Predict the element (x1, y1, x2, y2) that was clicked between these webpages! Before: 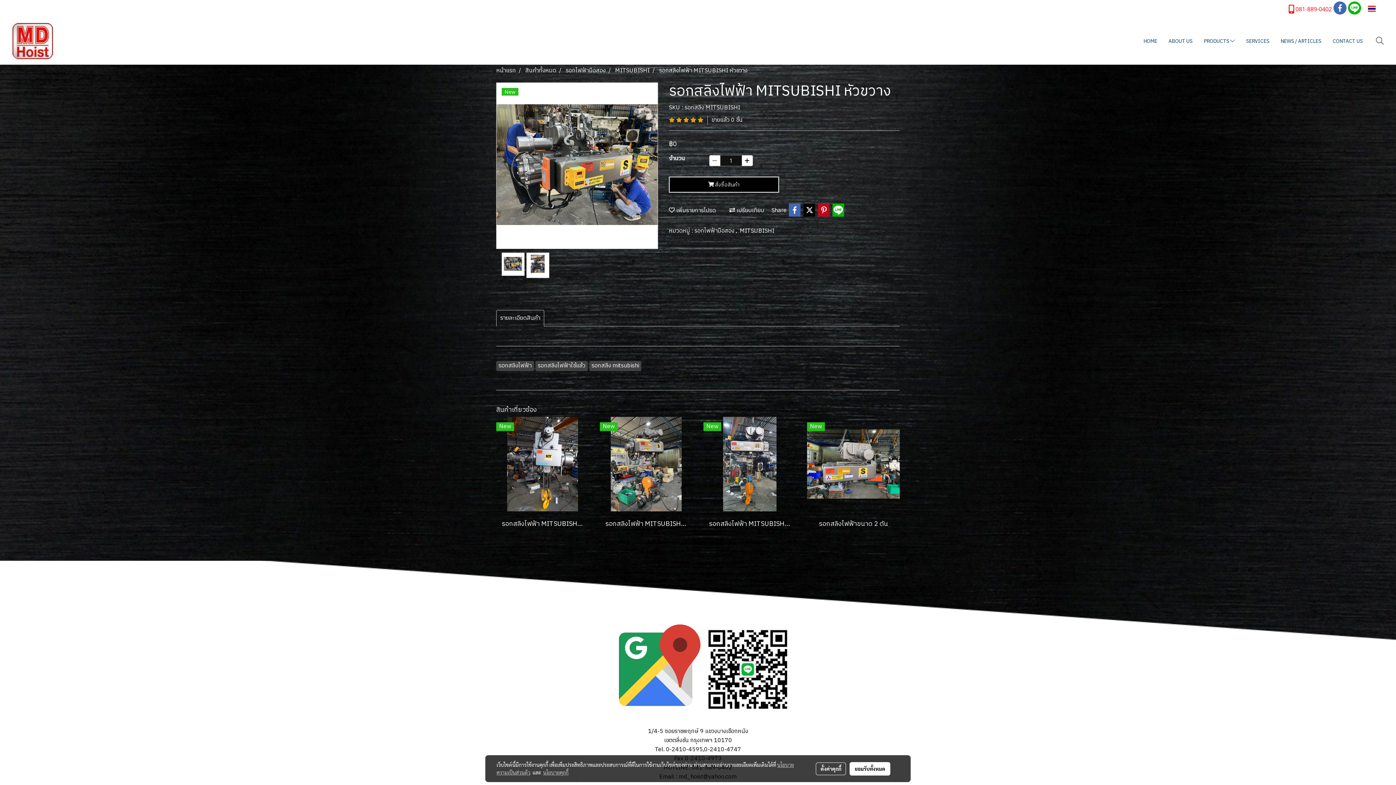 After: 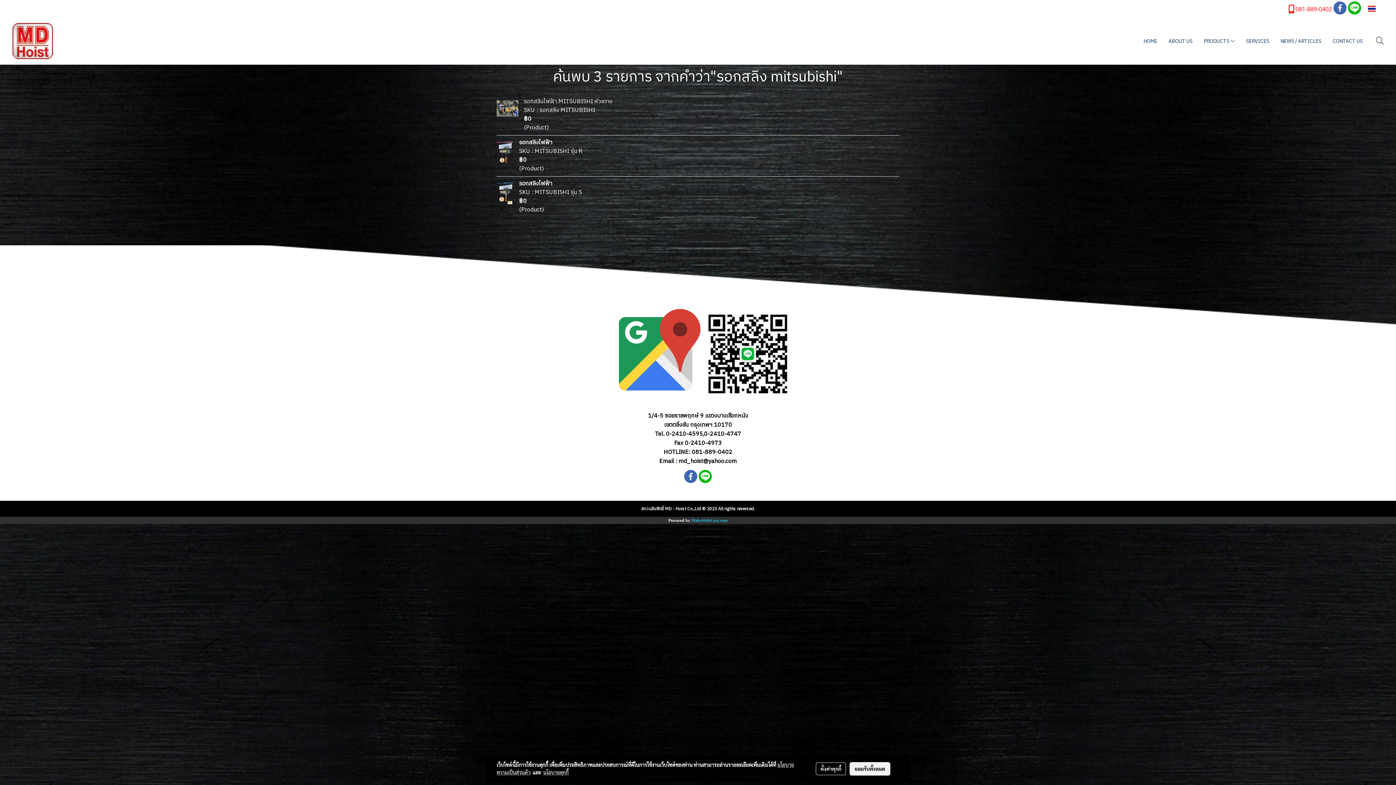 Action: bbox: (589, 361, 641, 370) label: รอกสลิง mitsubishi